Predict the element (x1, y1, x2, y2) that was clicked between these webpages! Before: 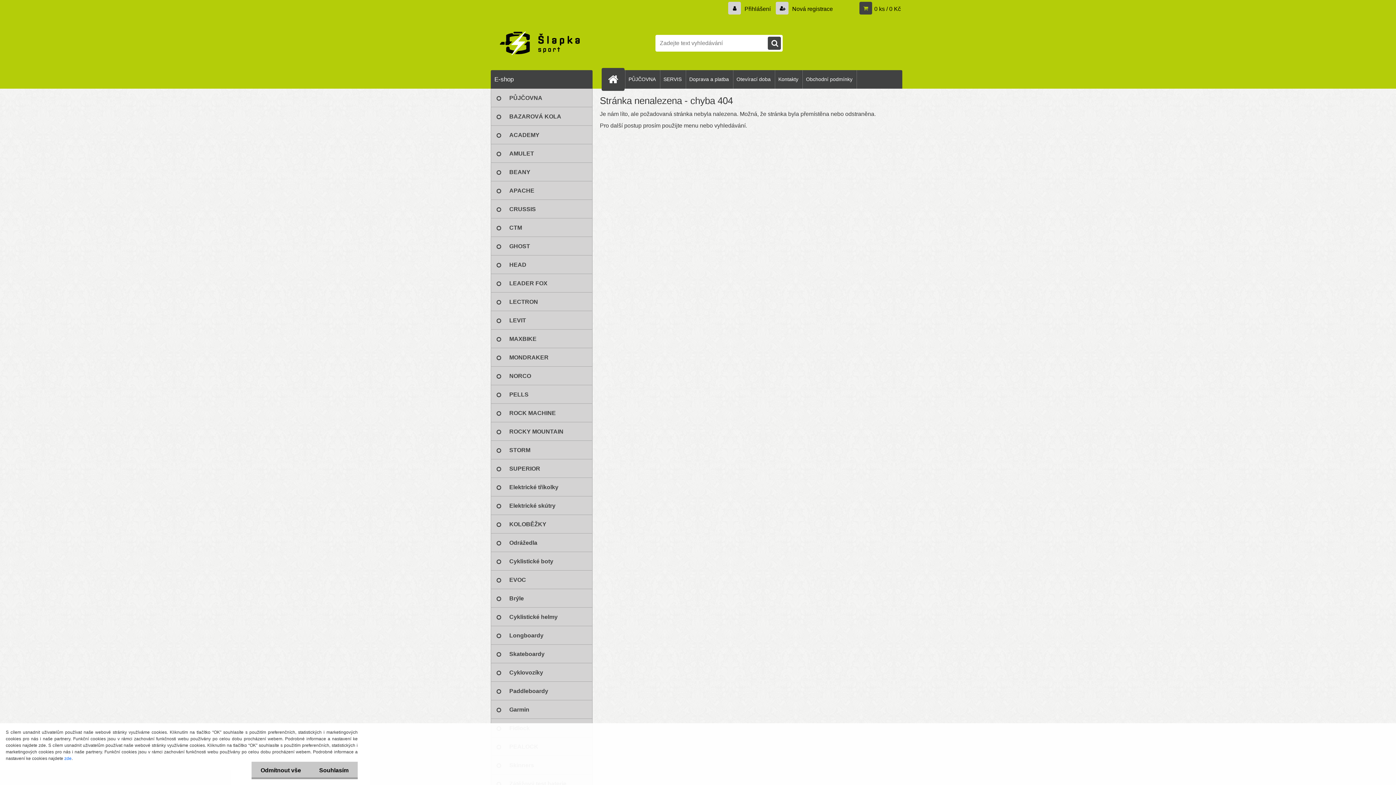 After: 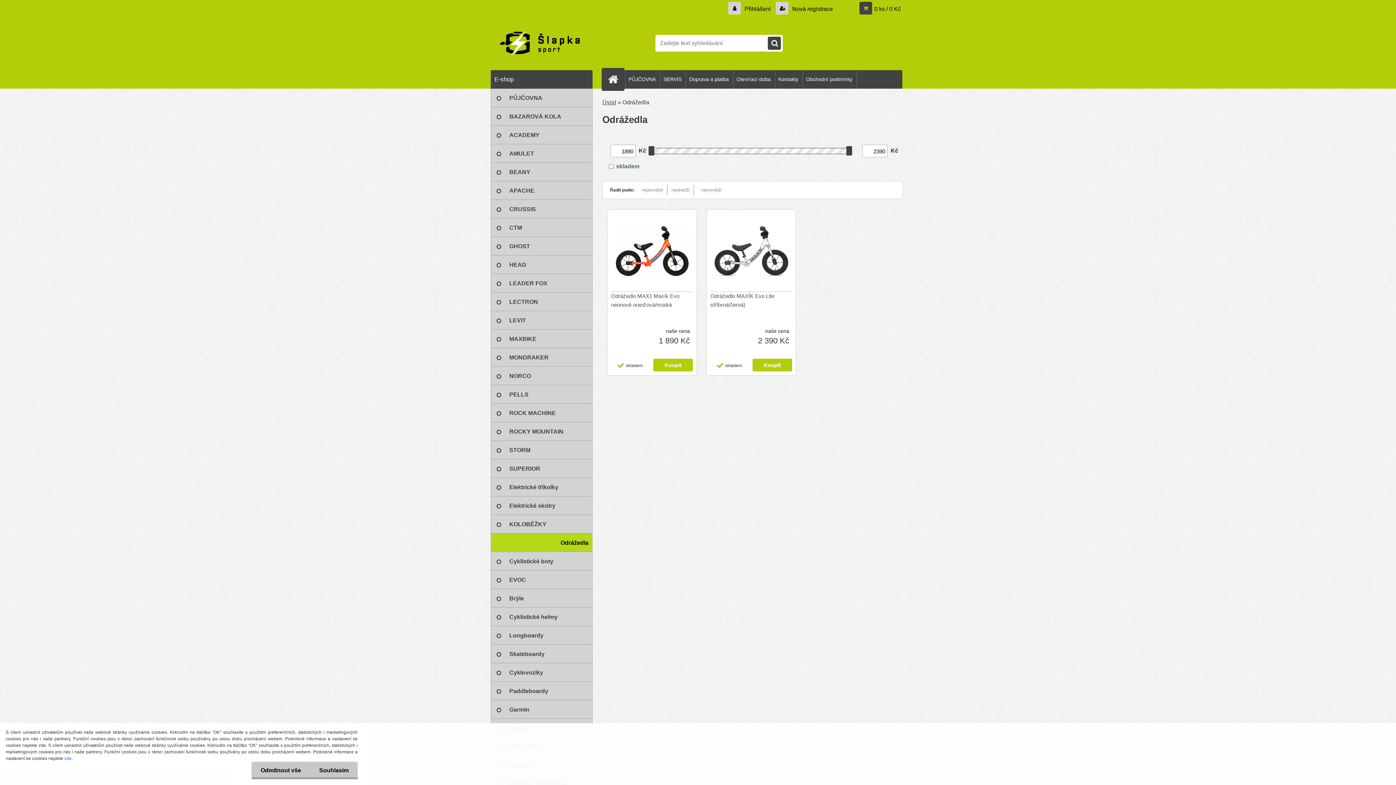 Action: bbox: (490, 533, 592, 552) label: Odrážedla